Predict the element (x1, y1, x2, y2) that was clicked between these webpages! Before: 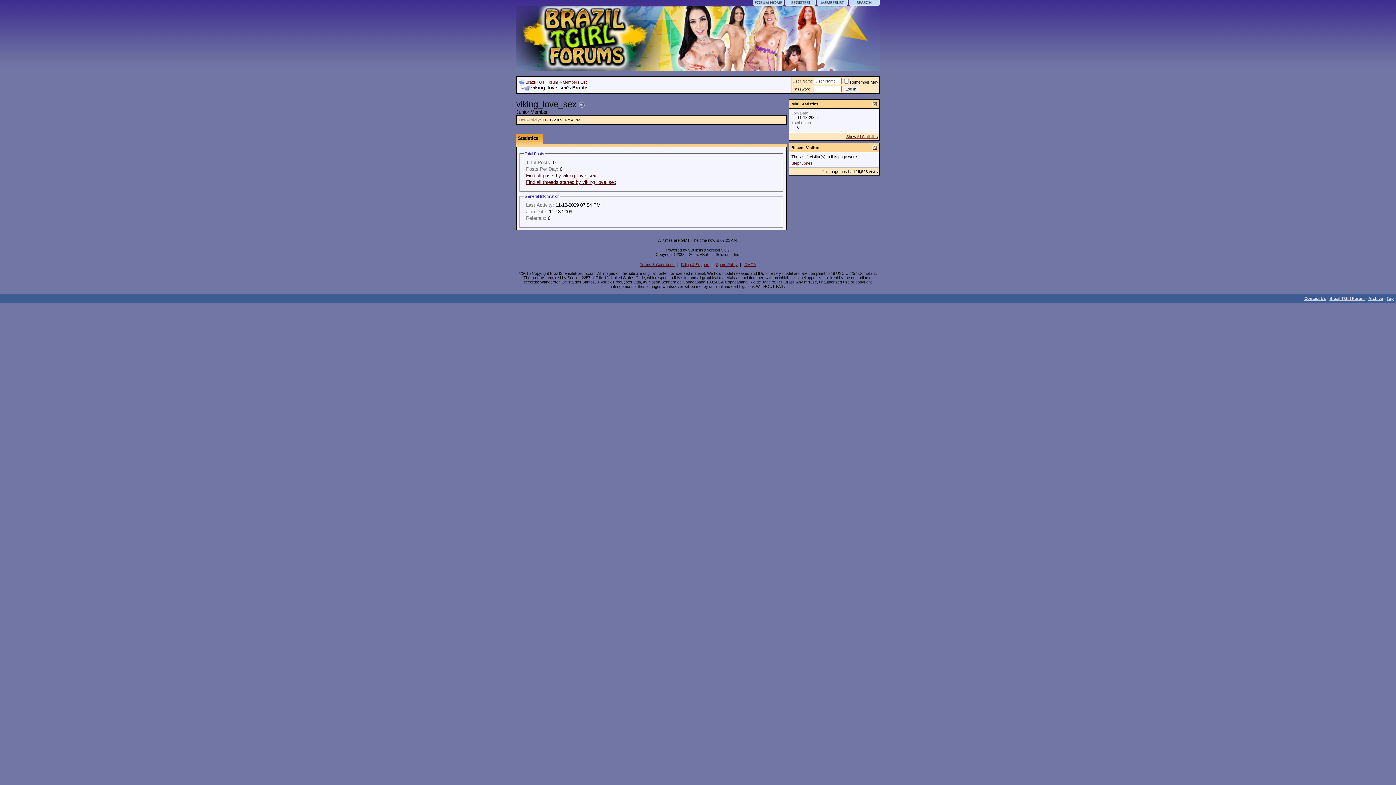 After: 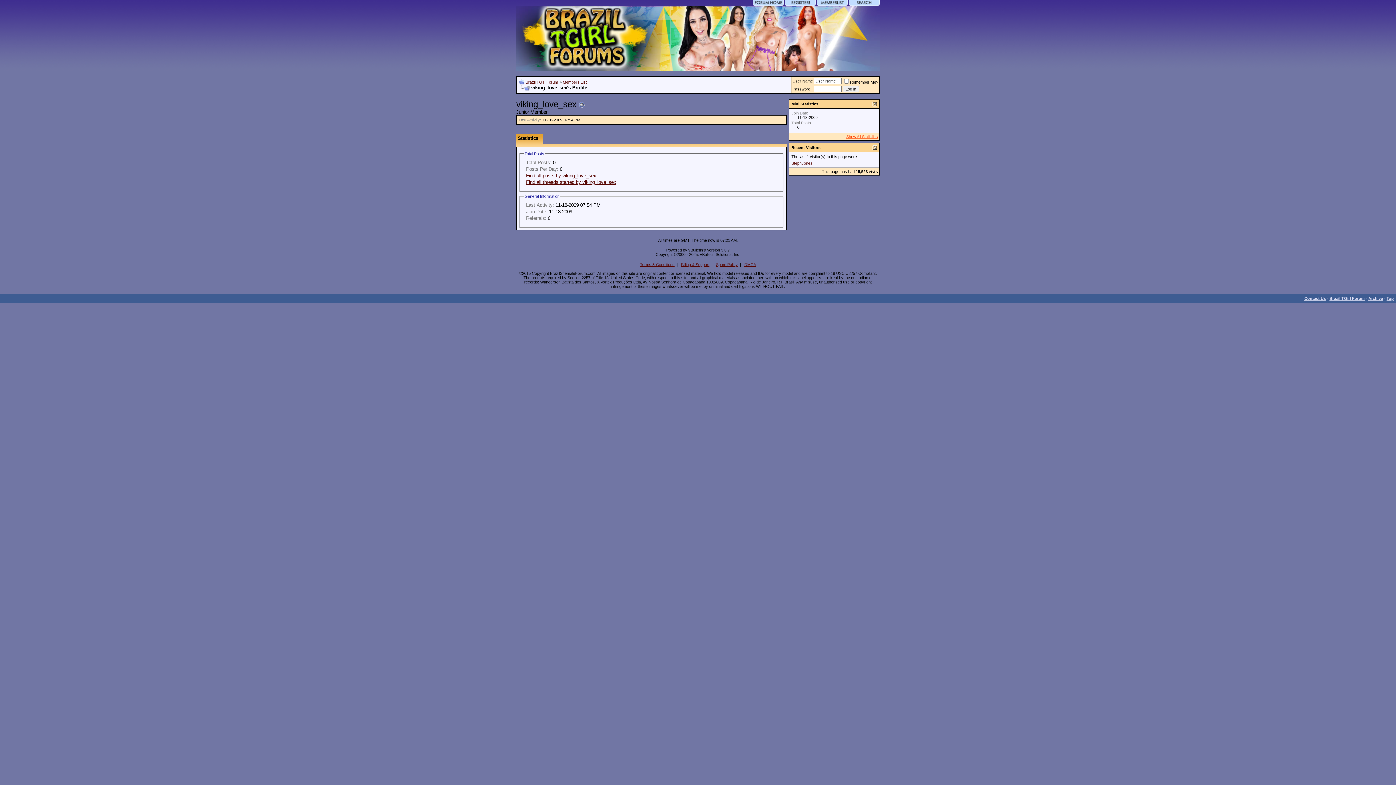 Action: bbox: (846, 134, 878, 138) label: Show All Statistics